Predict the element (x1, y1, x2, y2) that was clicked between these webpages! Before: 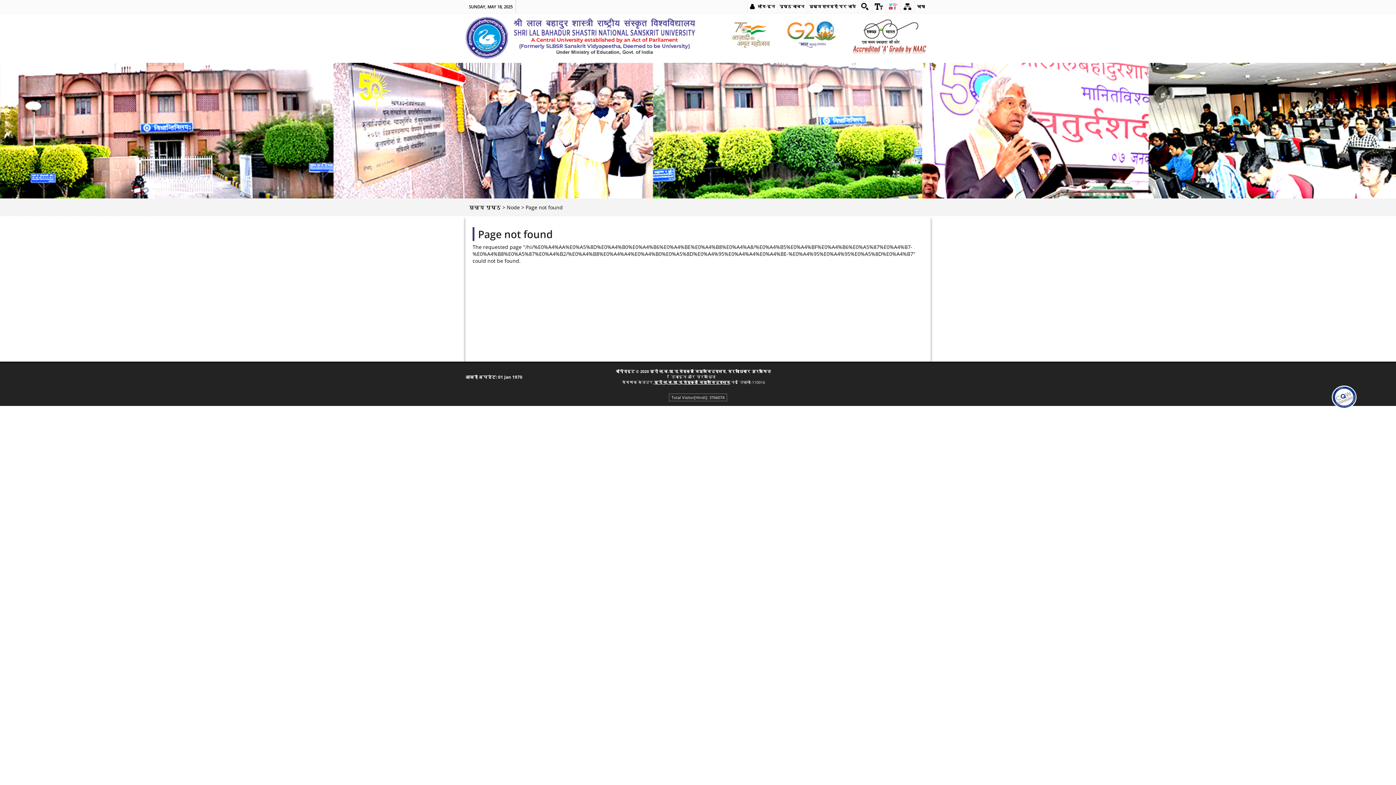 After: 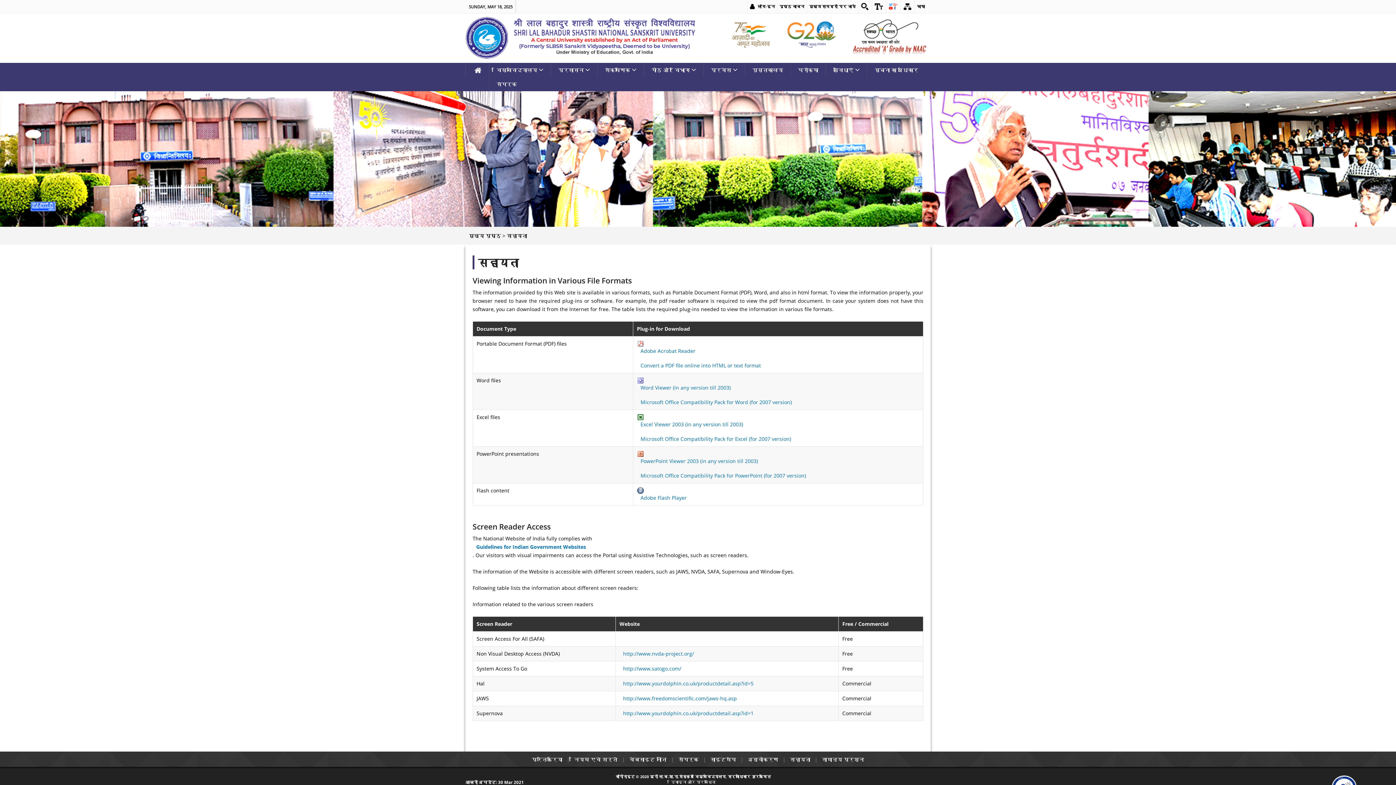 Action: bbox: (777, 0, 806, 11) label: पृष्ठ वाचन